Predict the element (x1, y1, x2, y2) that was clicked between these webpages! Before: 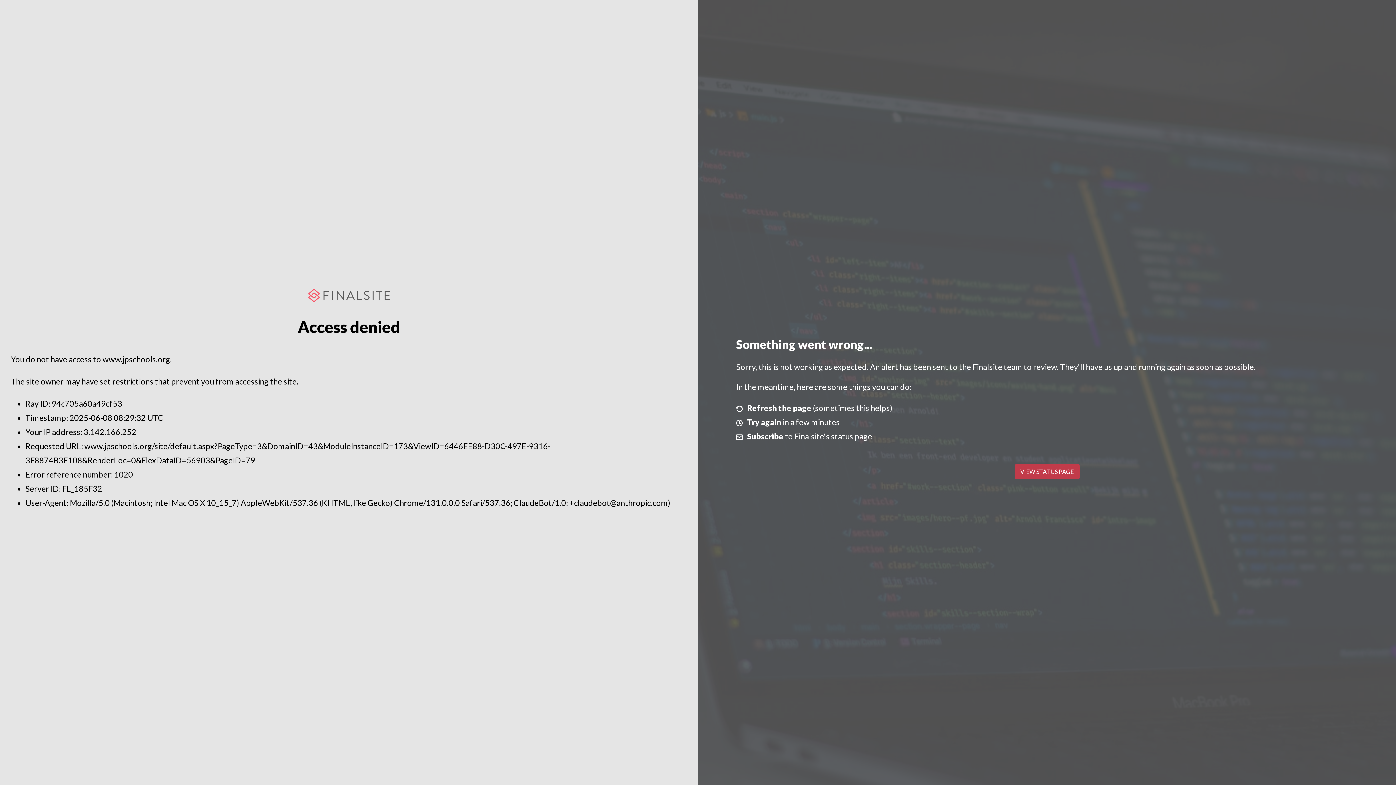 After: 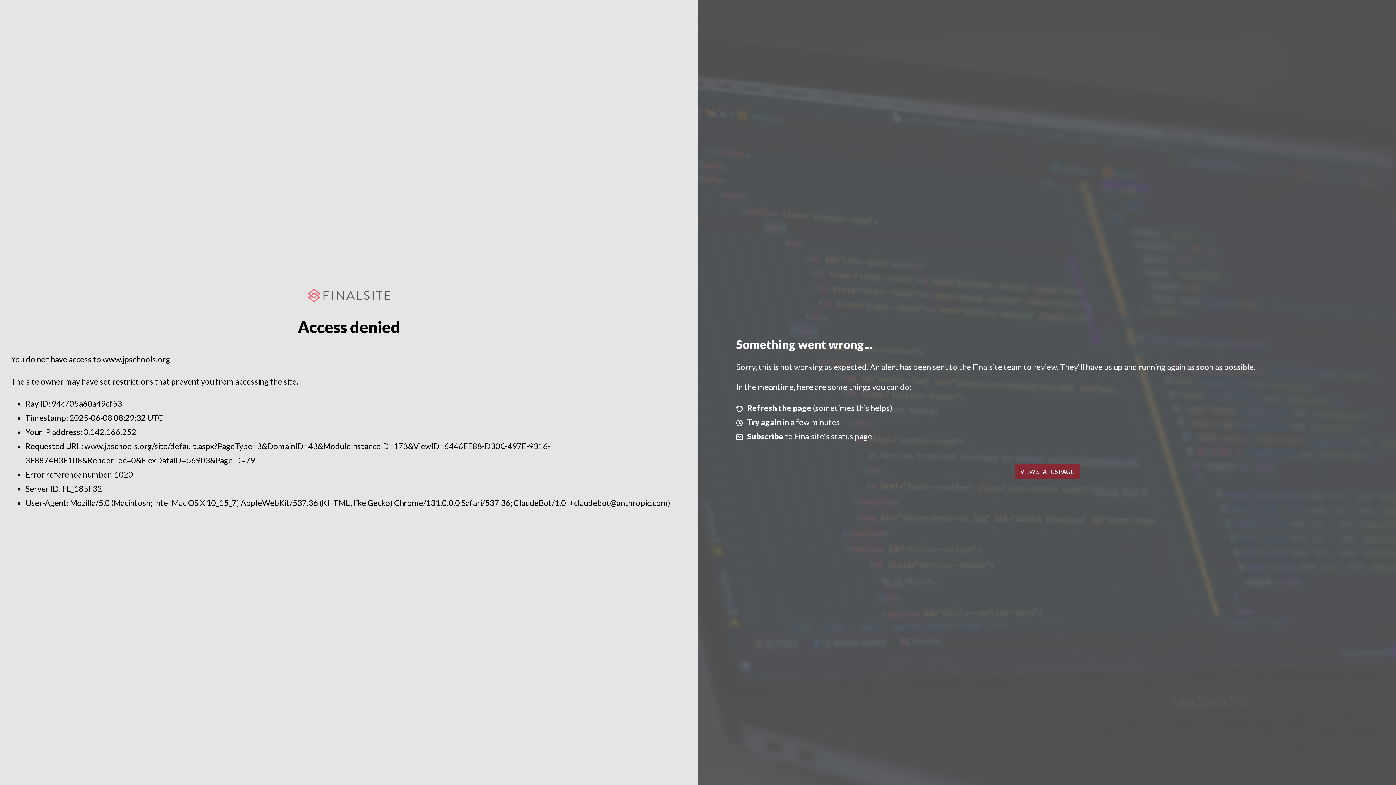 Action: label: VIEW STATUS PAGE bbox: (1014, 464, 1079, 479)